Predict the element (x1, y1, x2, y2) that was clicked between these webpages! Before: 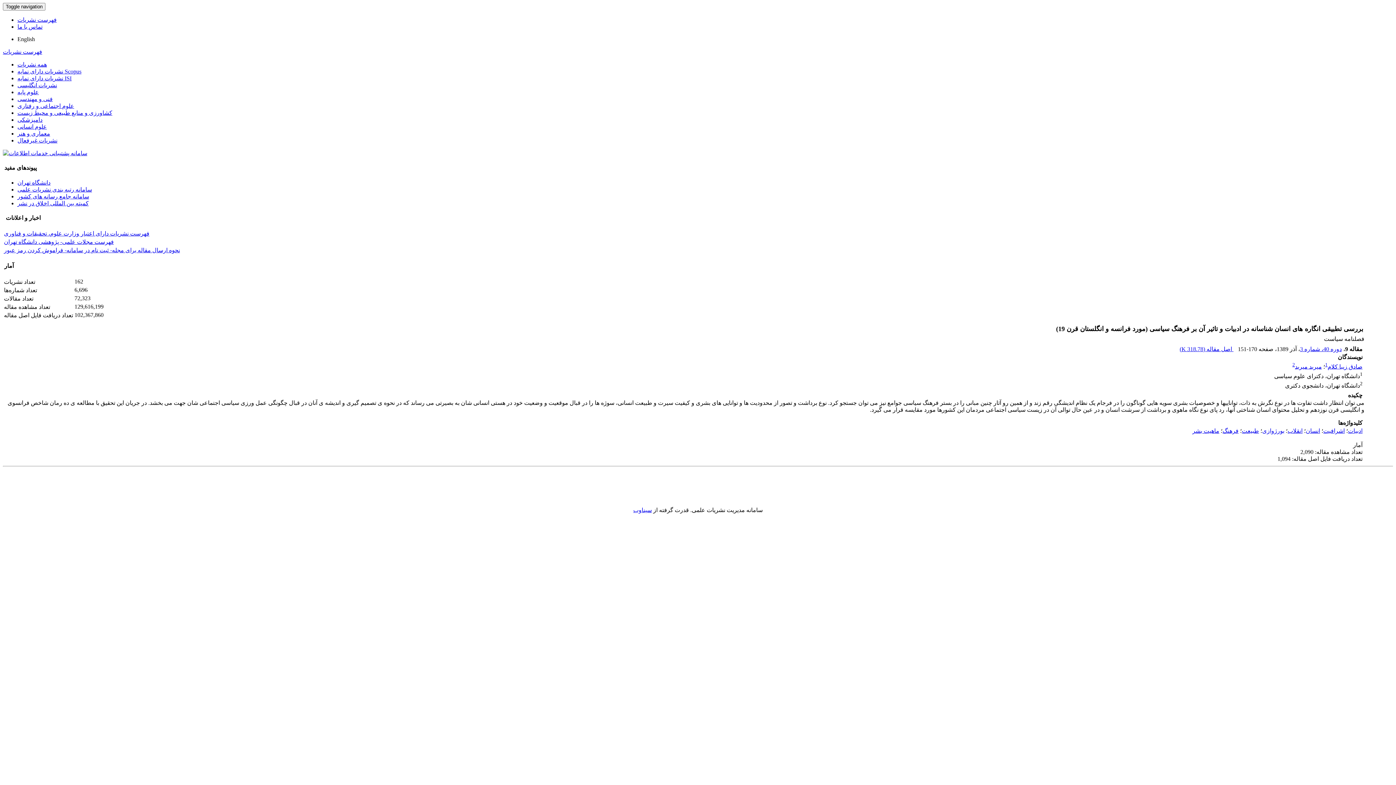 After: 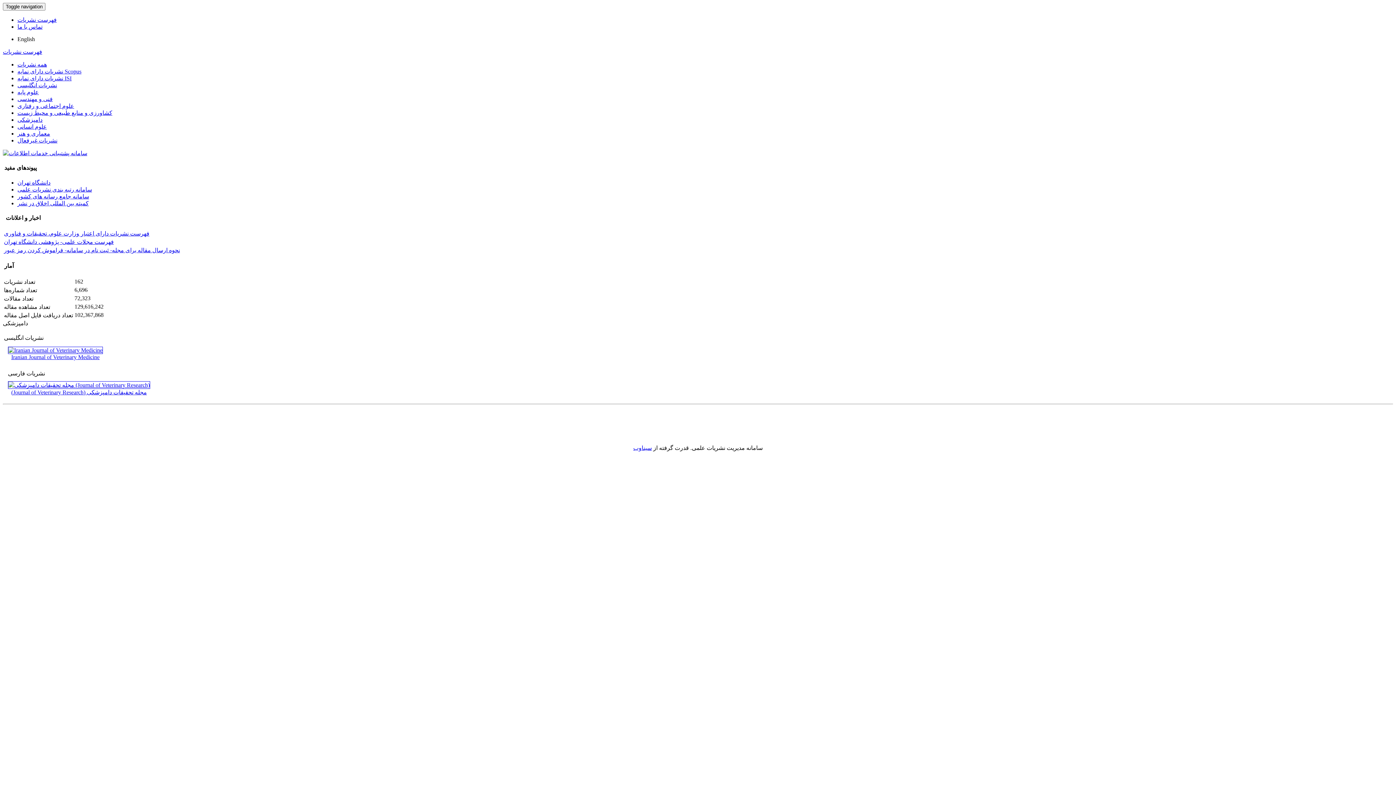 Action: bbox: (17, 116, 42, 122) label: دامپزشکی